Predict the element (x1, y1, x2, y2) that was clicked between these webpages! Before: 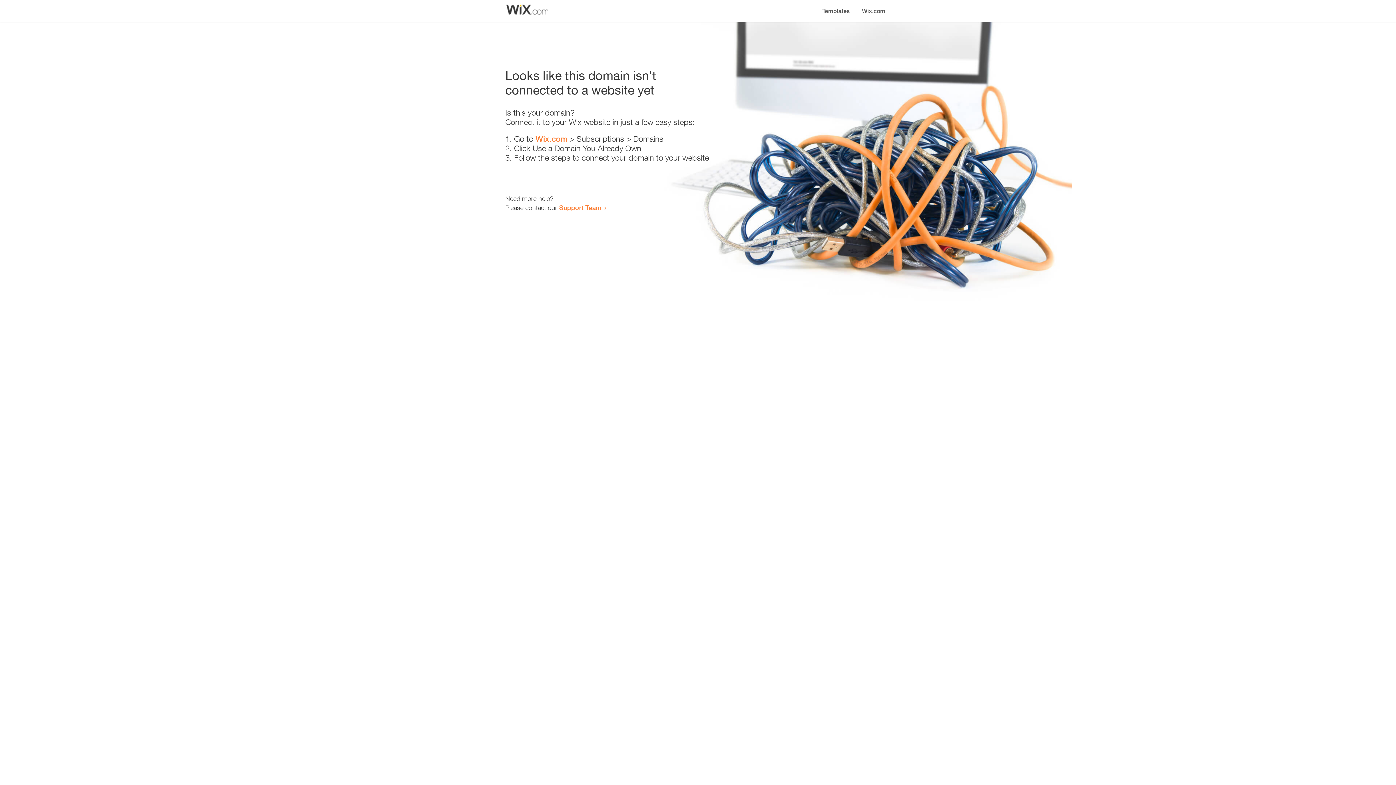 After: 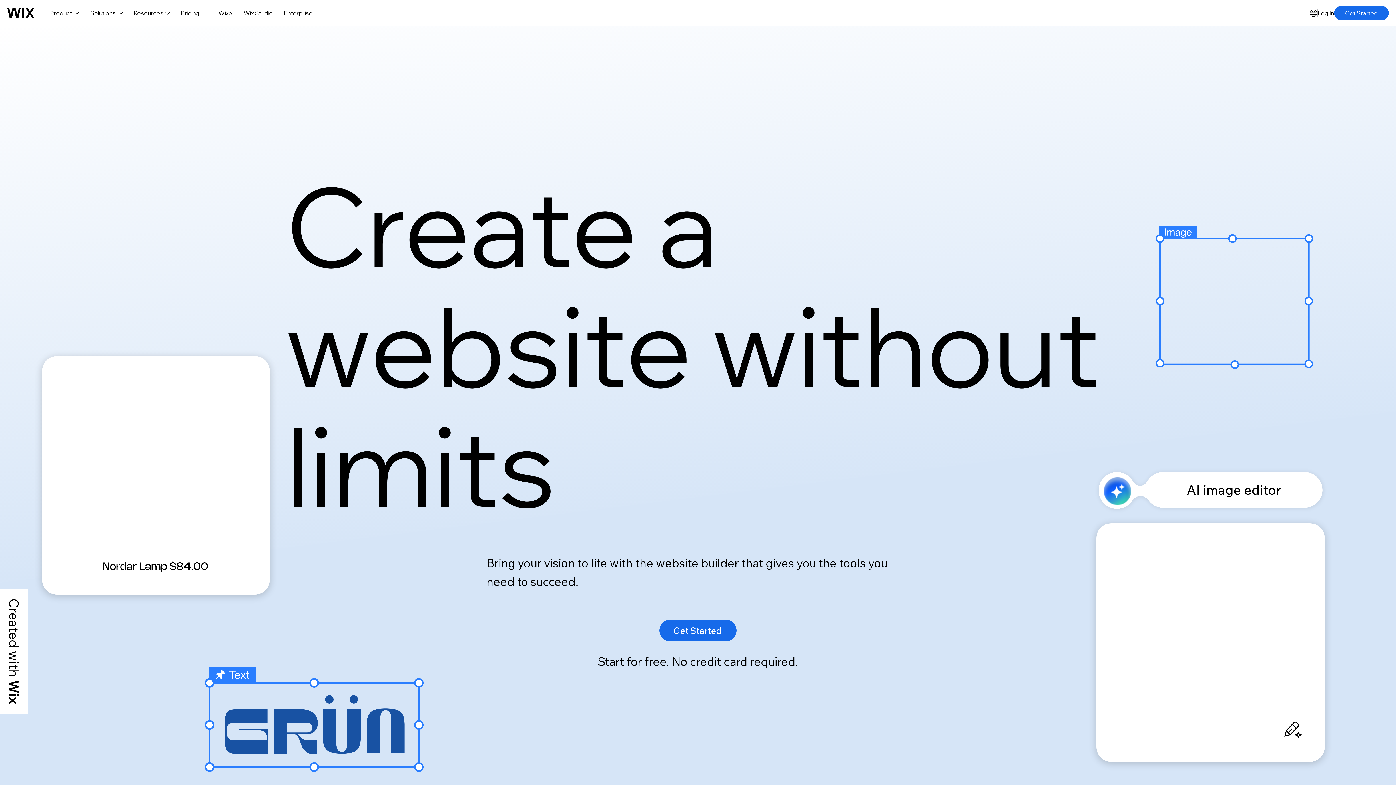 Action: label: Wix.com bbox: (535, 134, 567, 143)